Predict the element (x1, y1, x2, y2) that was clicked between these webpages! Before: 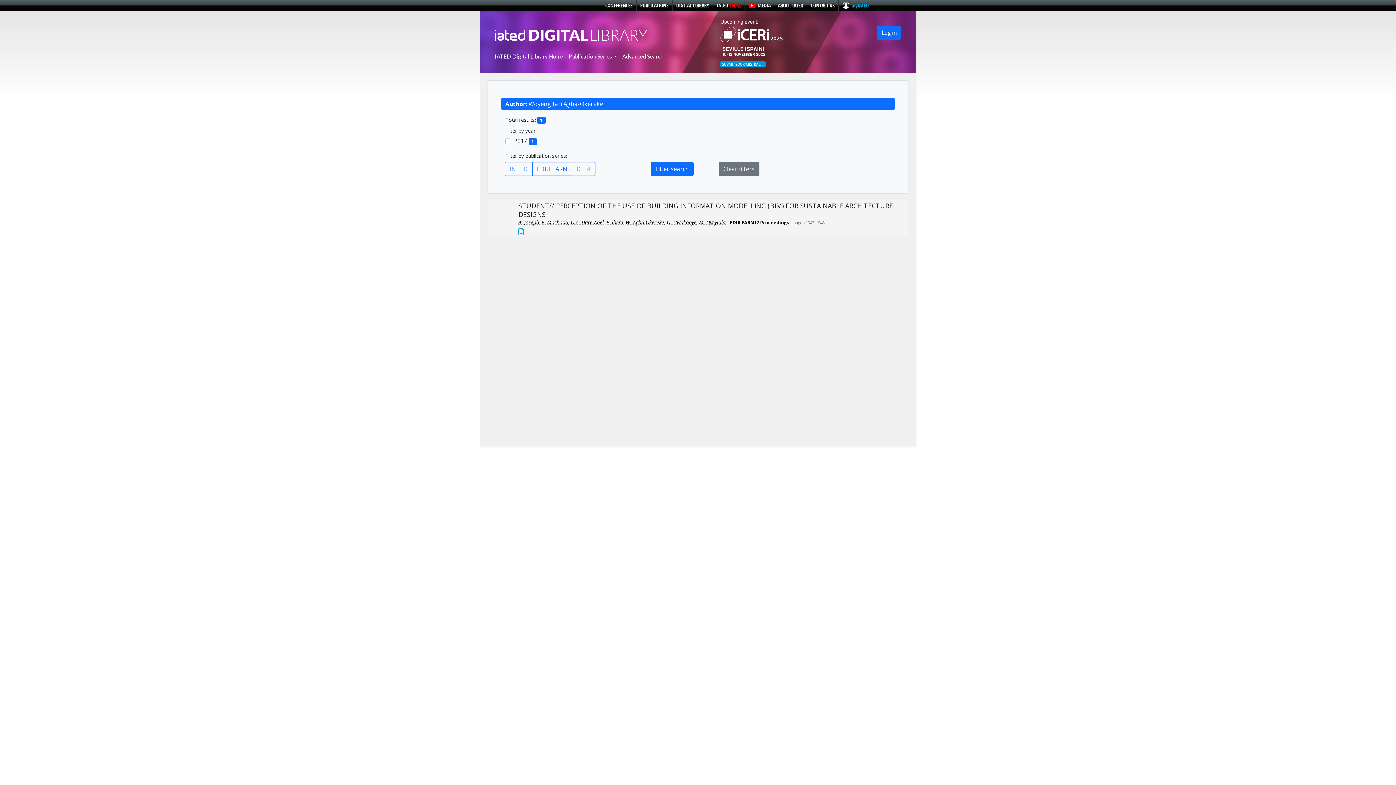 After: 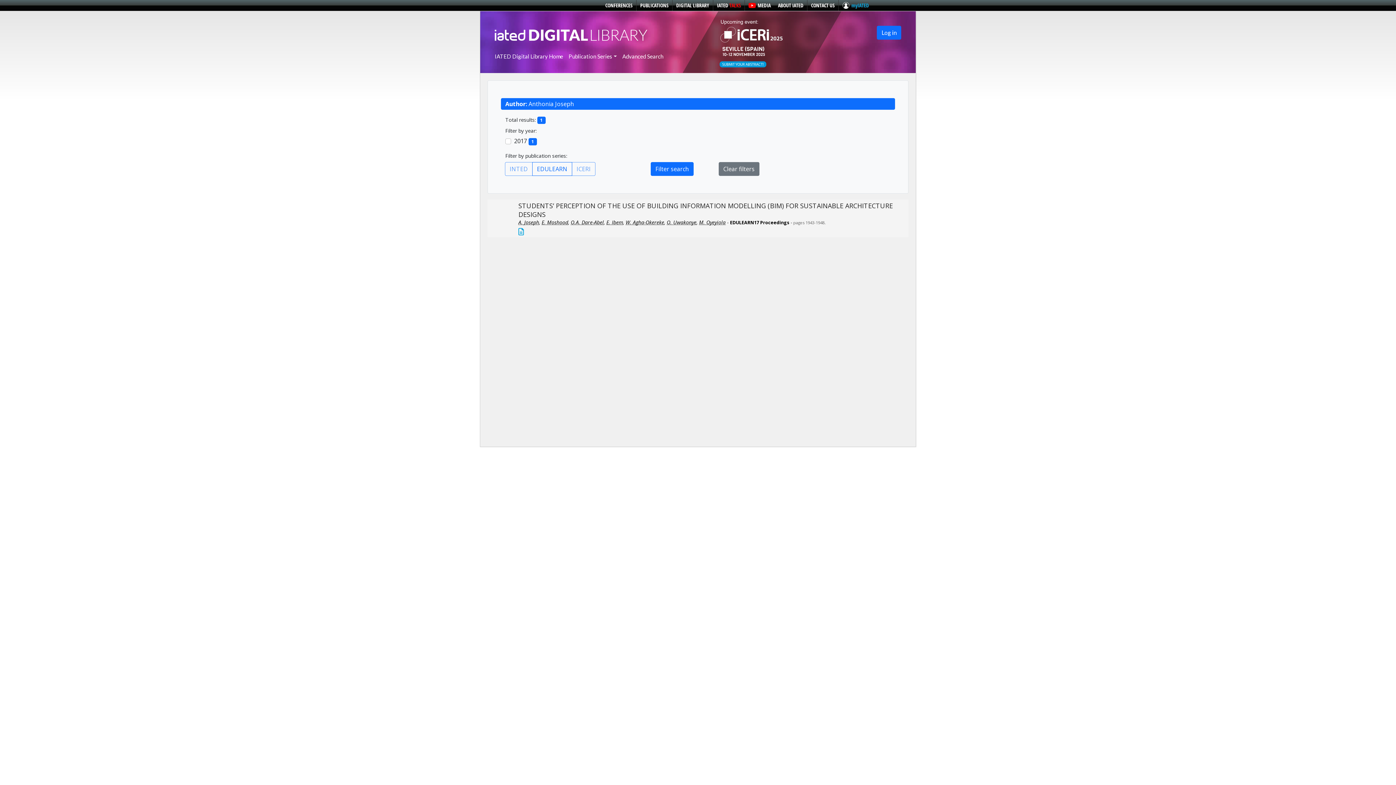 Action: label: A. Joseph bbox: (518, 218, 539, 225)